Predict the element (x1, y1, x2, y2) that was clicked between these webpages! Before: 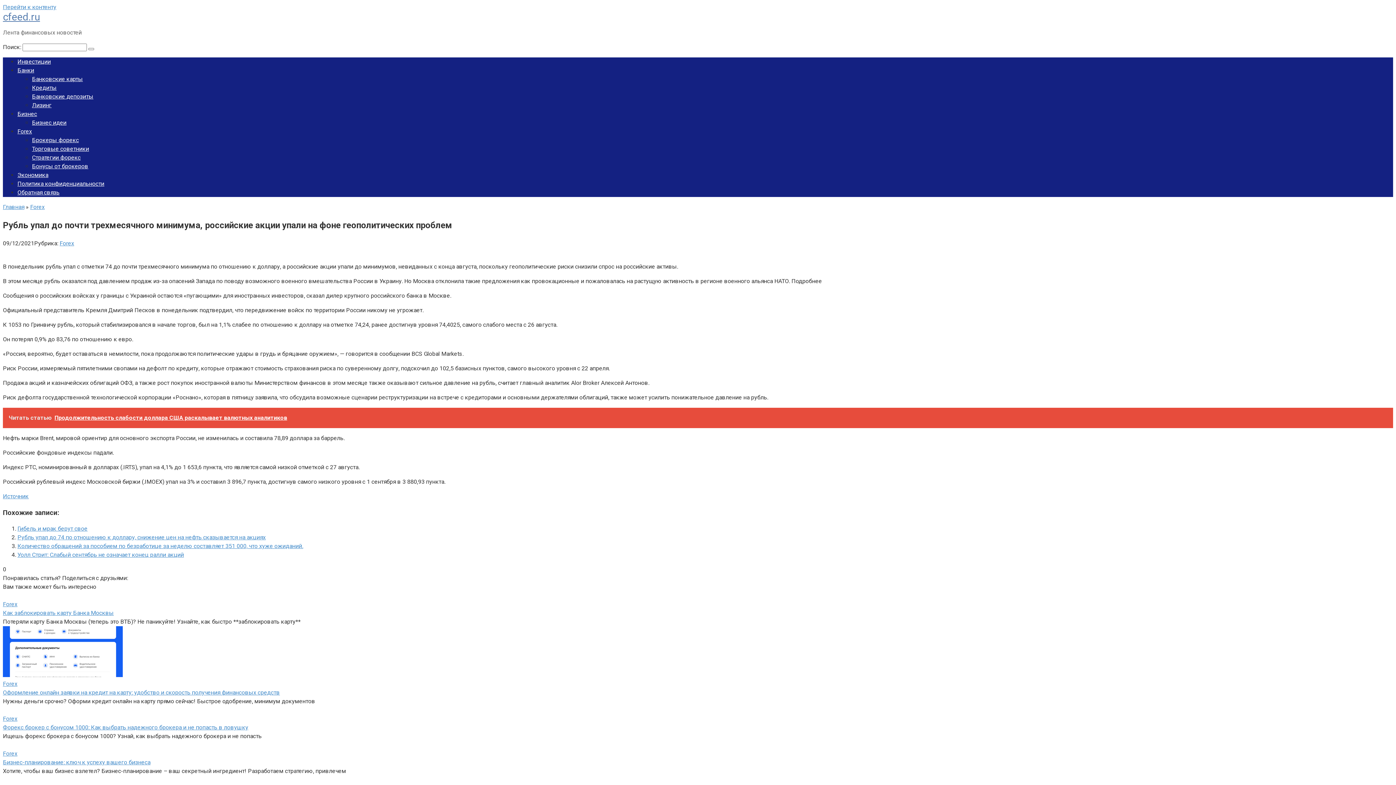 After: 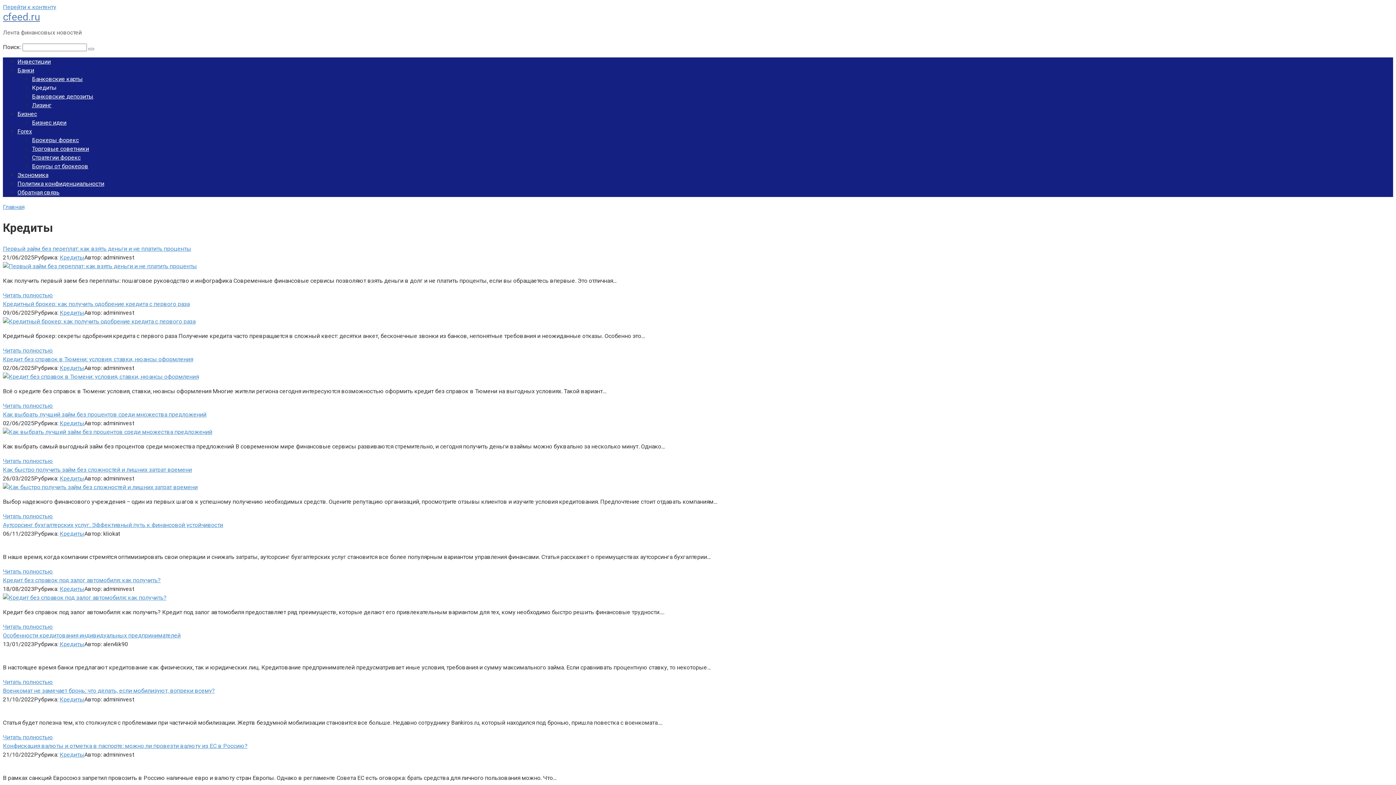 Action: label: Кредиты bbox: (32, 84, 56, 91)